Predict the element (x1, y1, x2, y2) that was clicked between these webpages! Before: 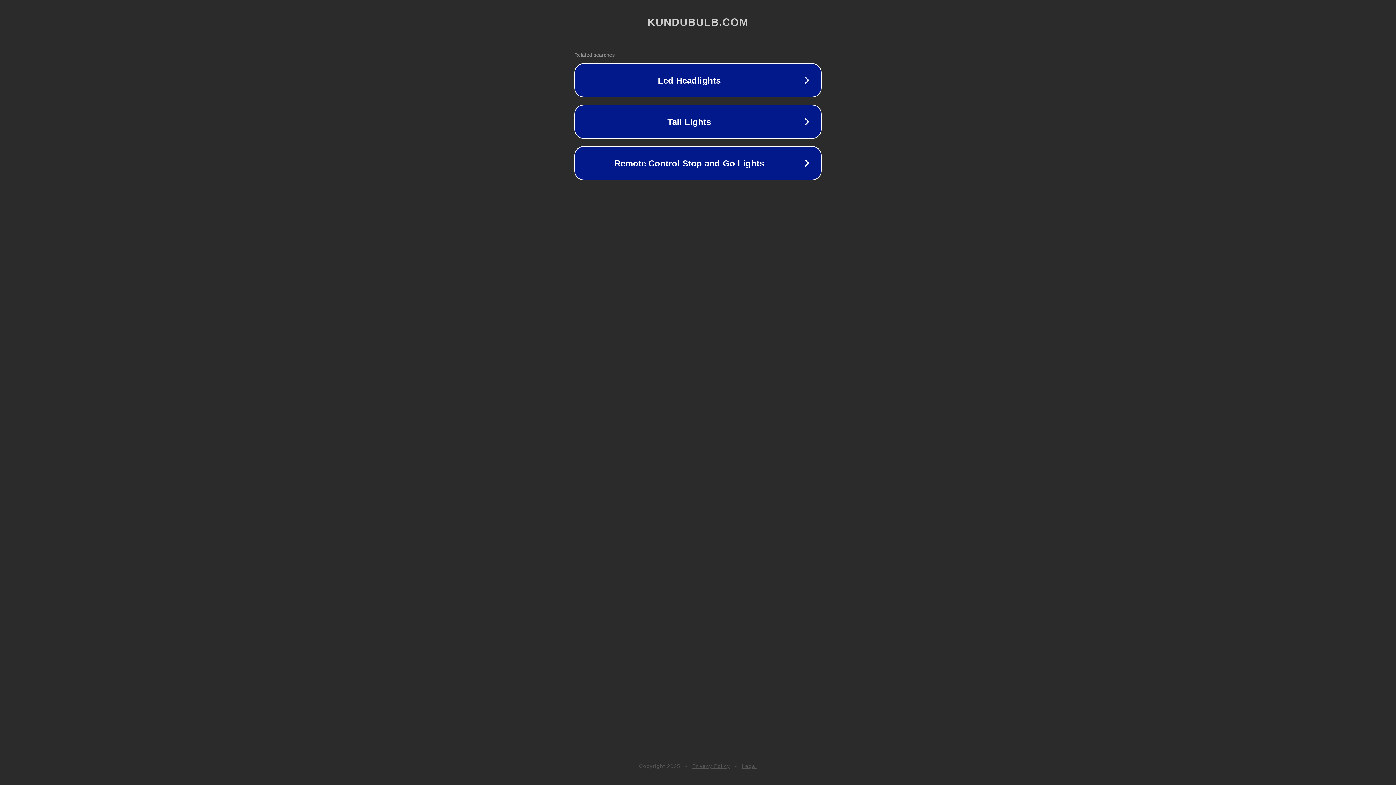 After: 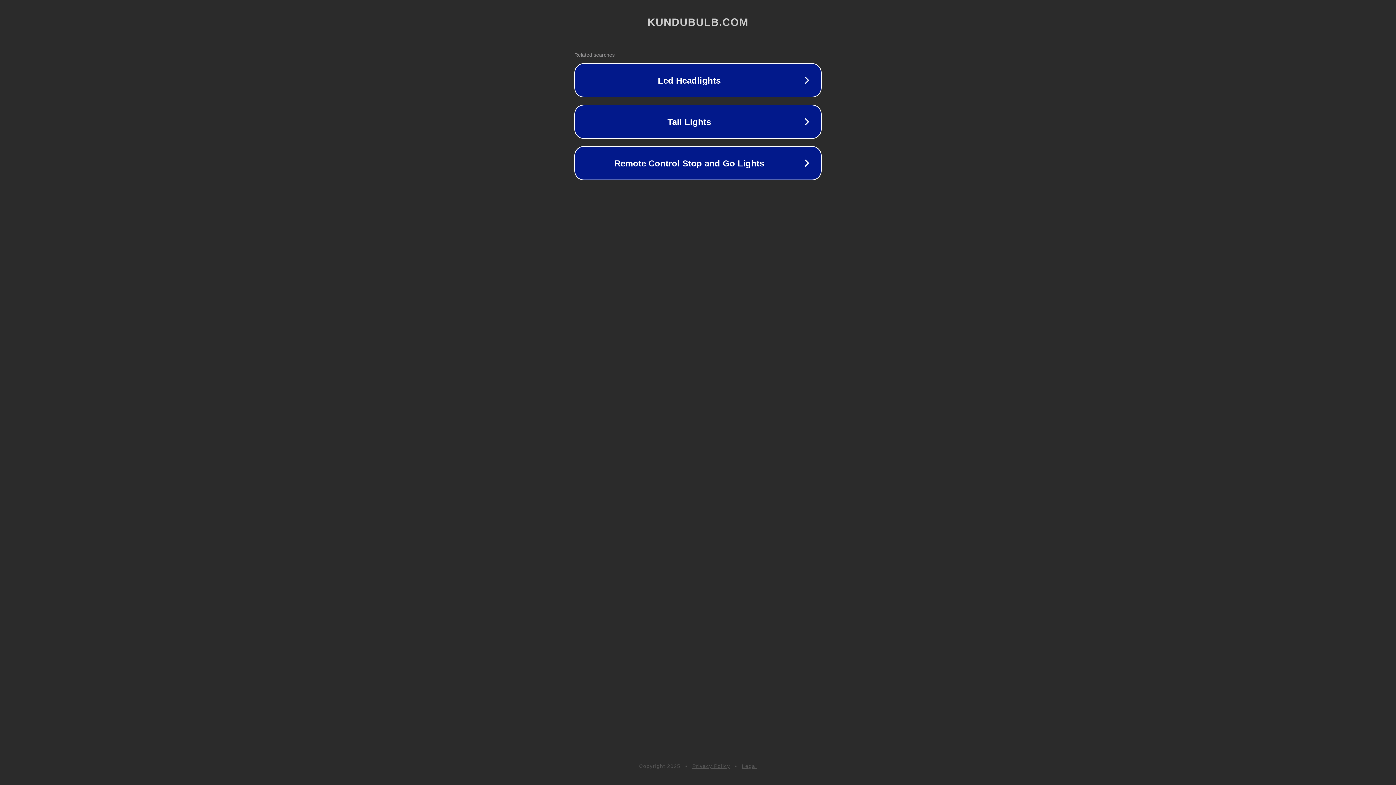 Action: bbox: (742, 763, 757, 769) label: Legal